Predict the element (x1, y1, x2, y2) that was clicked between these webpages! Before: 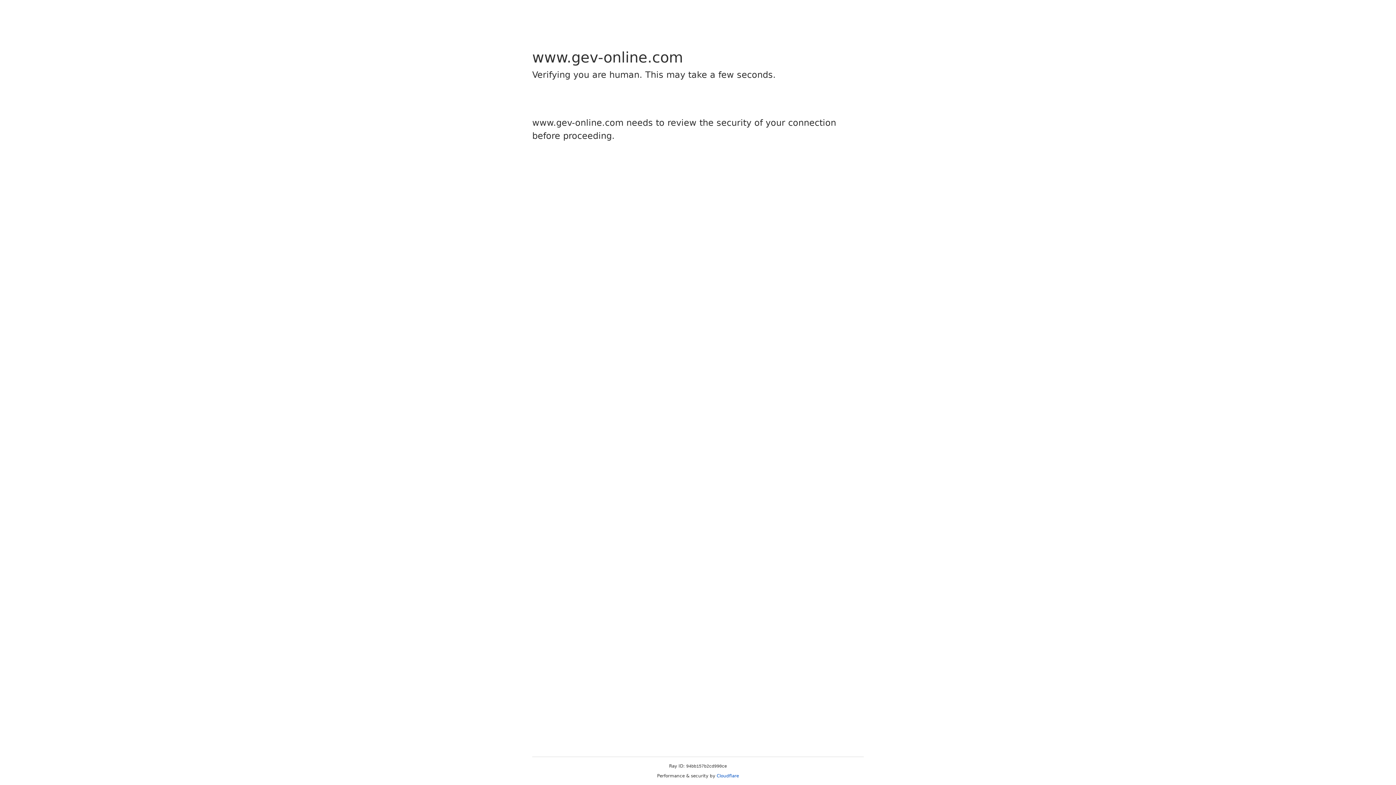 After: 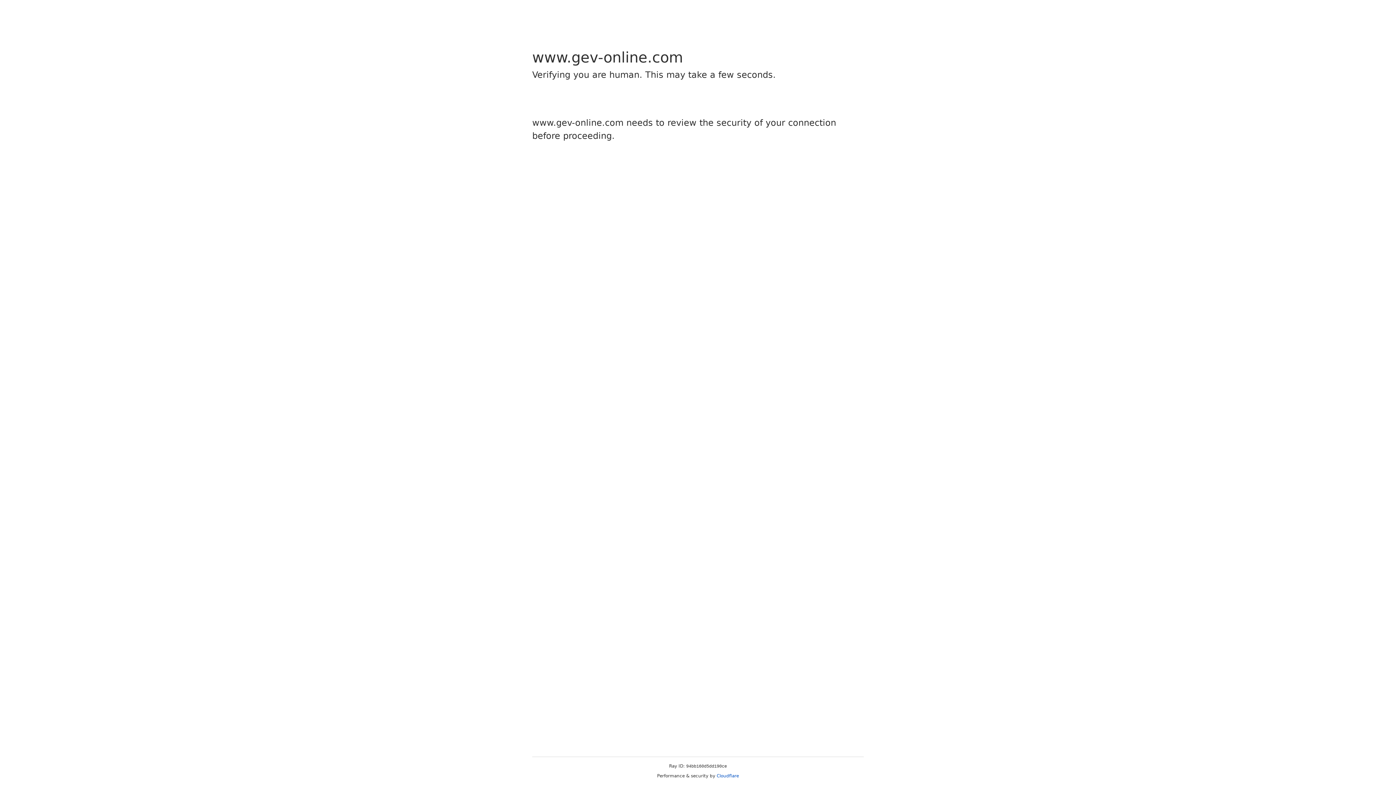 Action: label: Cloudflare bbox: (716, 773, 739, 778)